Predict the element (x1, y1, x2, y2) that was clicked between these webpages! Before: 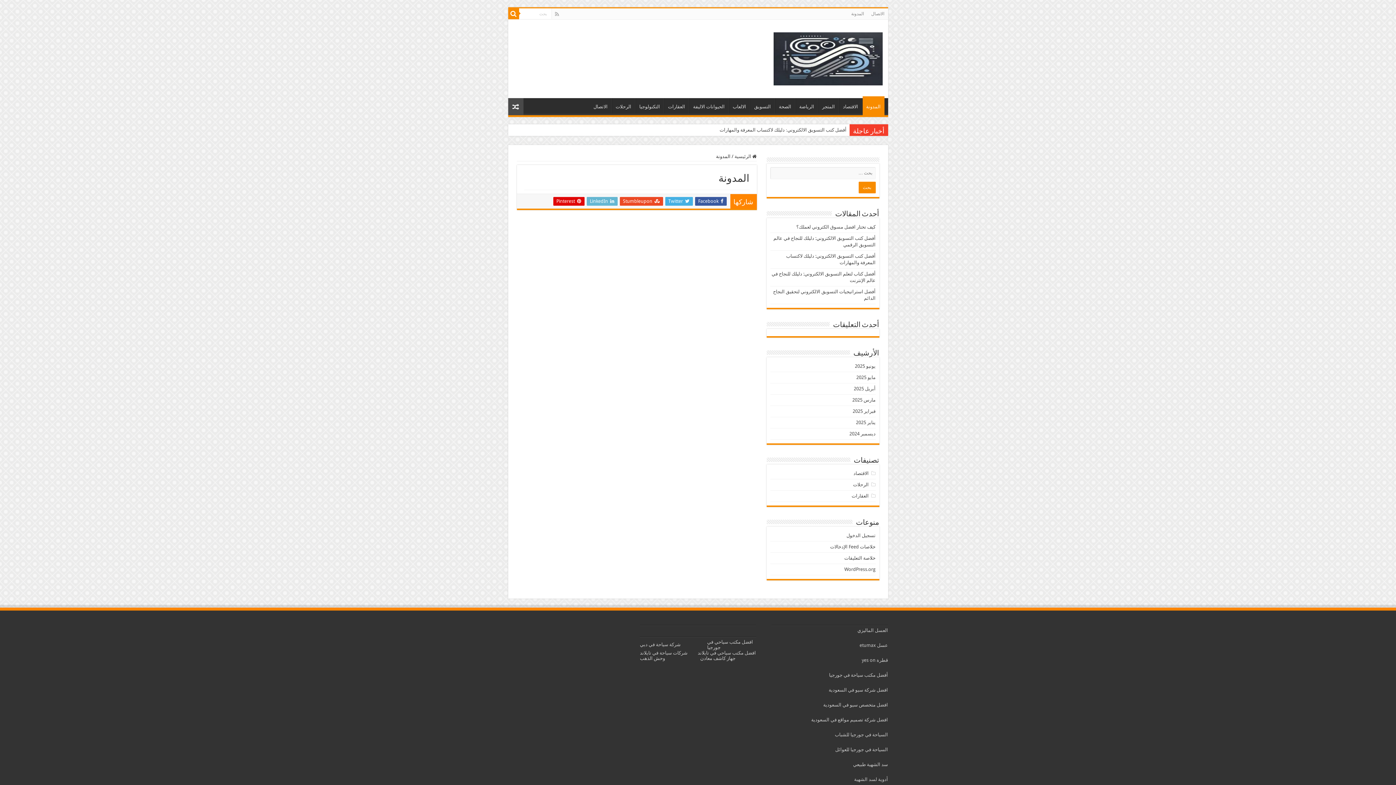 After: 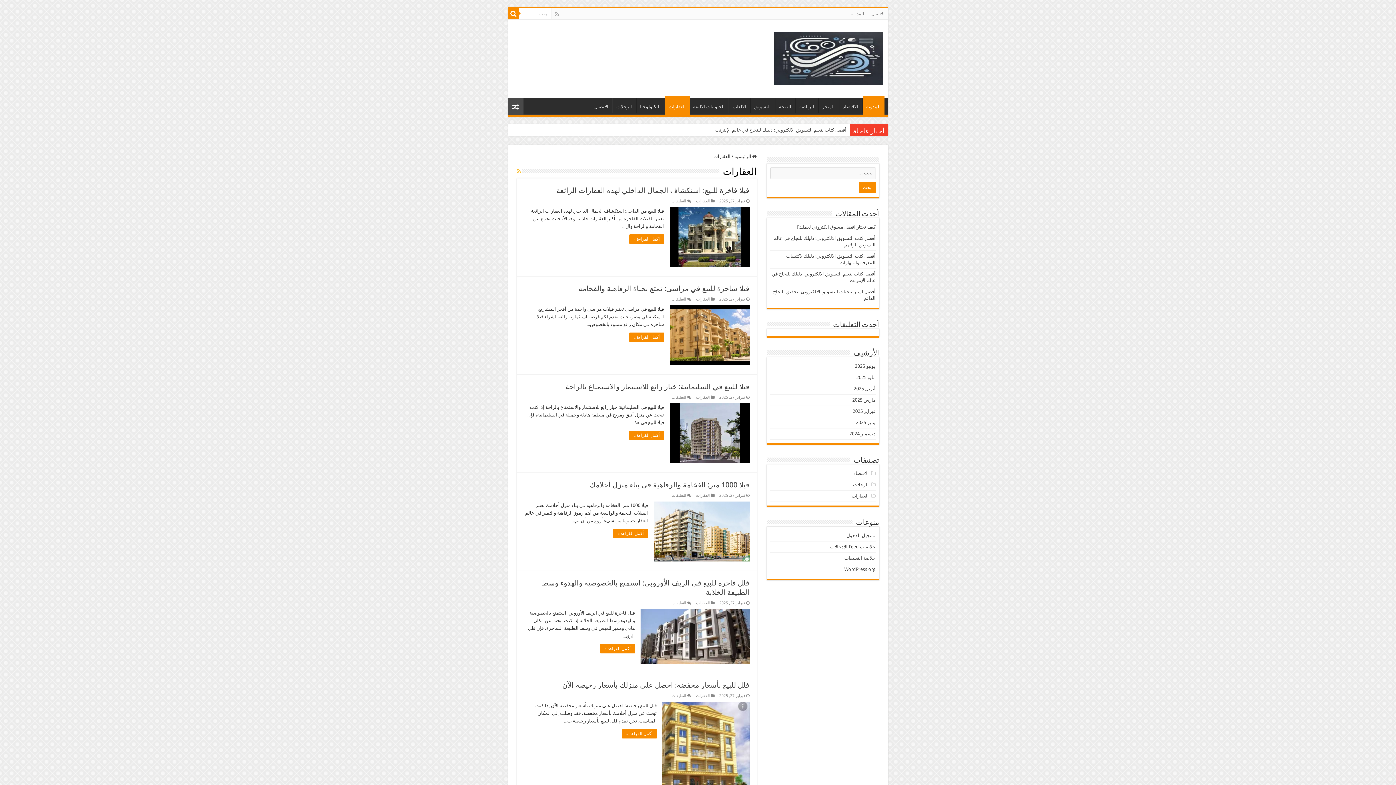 Action: label: العقارات bbox: (664, 98, 689, 113)